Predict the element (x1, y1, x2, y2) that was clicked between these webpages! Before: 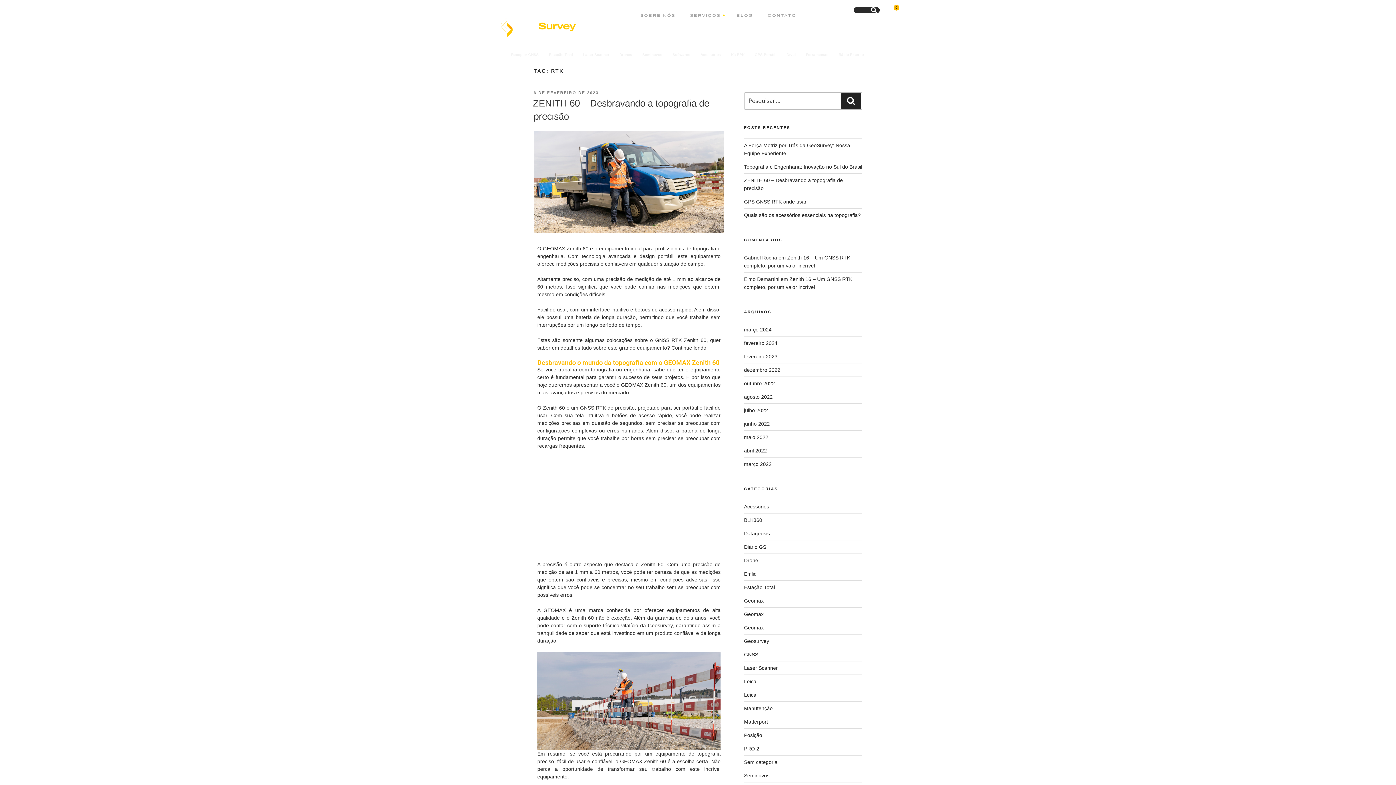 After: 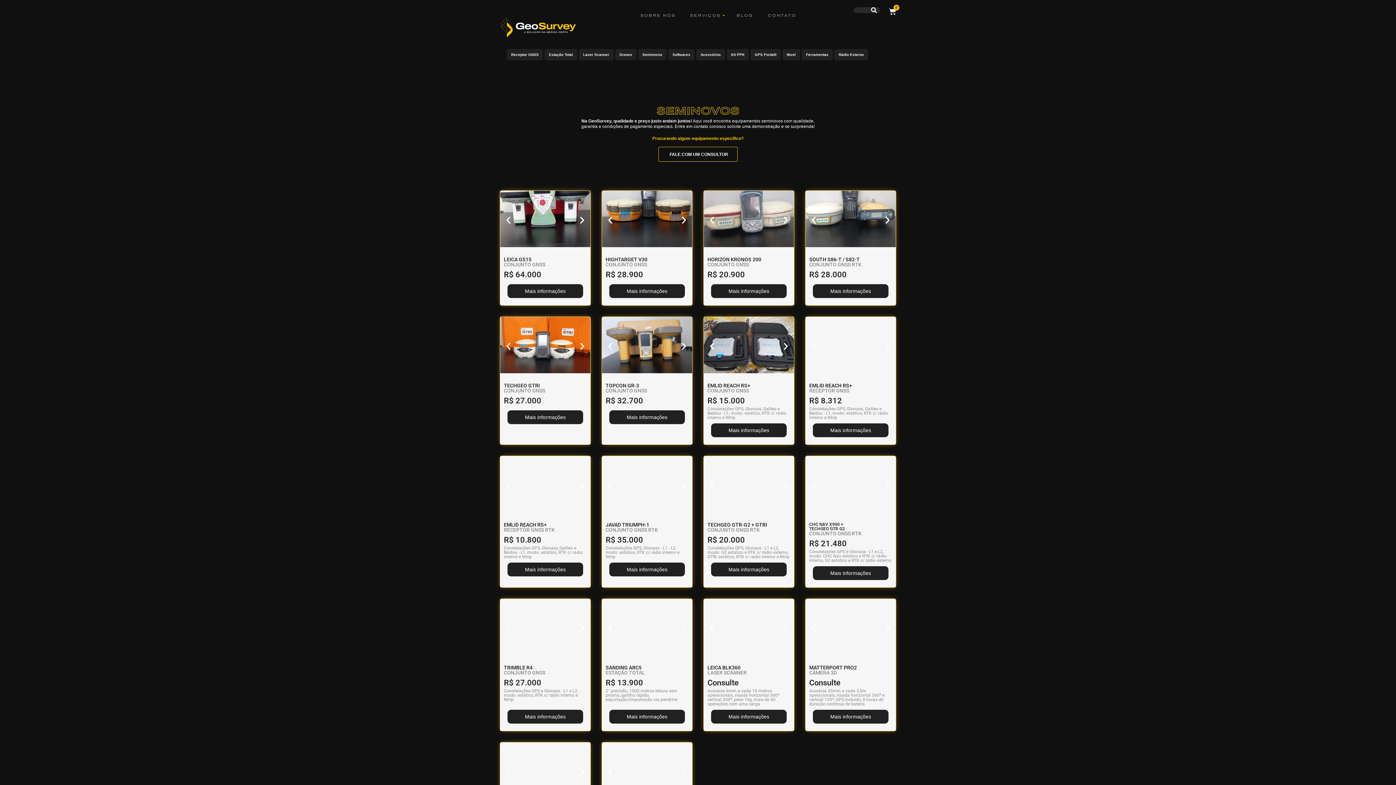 Action: label: Seminovos bbox: (638, 48, 666, 60)